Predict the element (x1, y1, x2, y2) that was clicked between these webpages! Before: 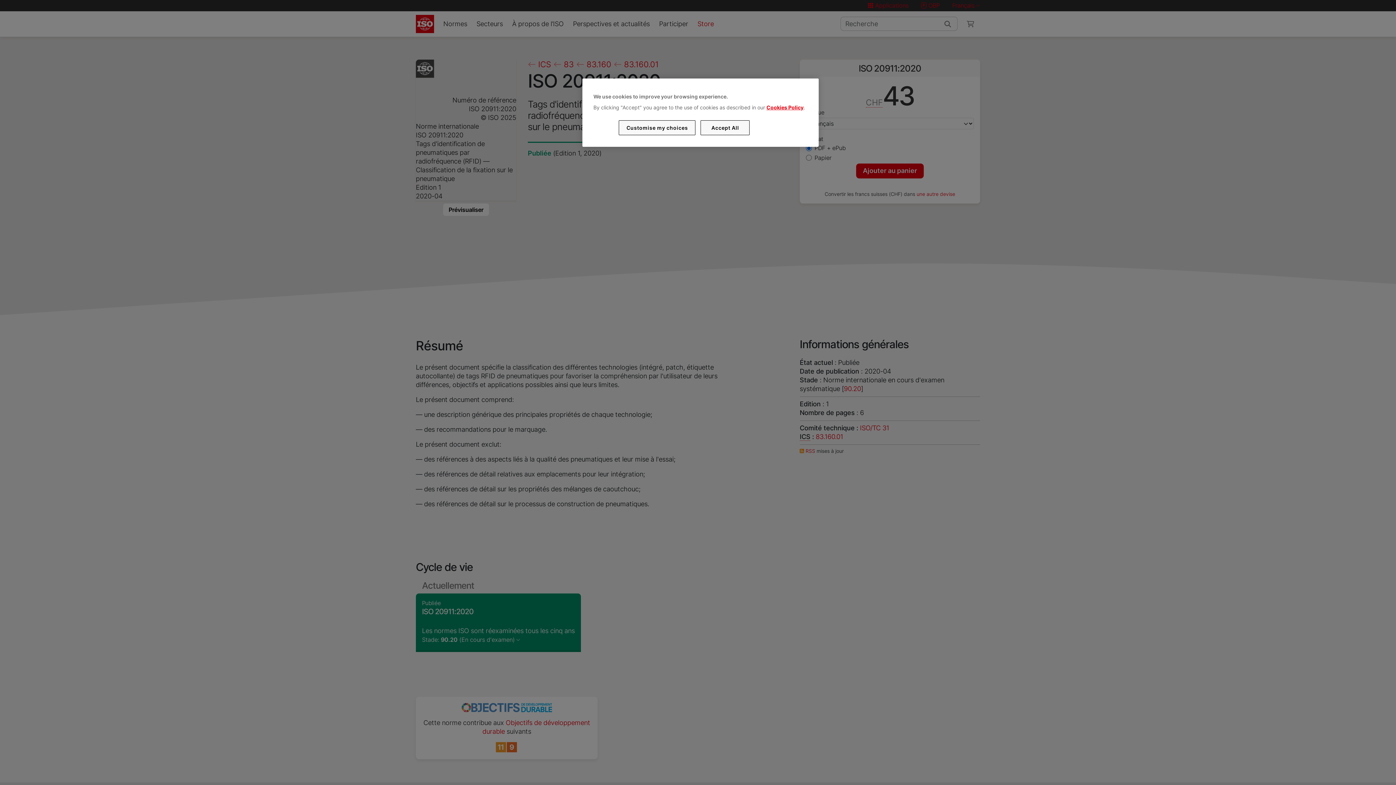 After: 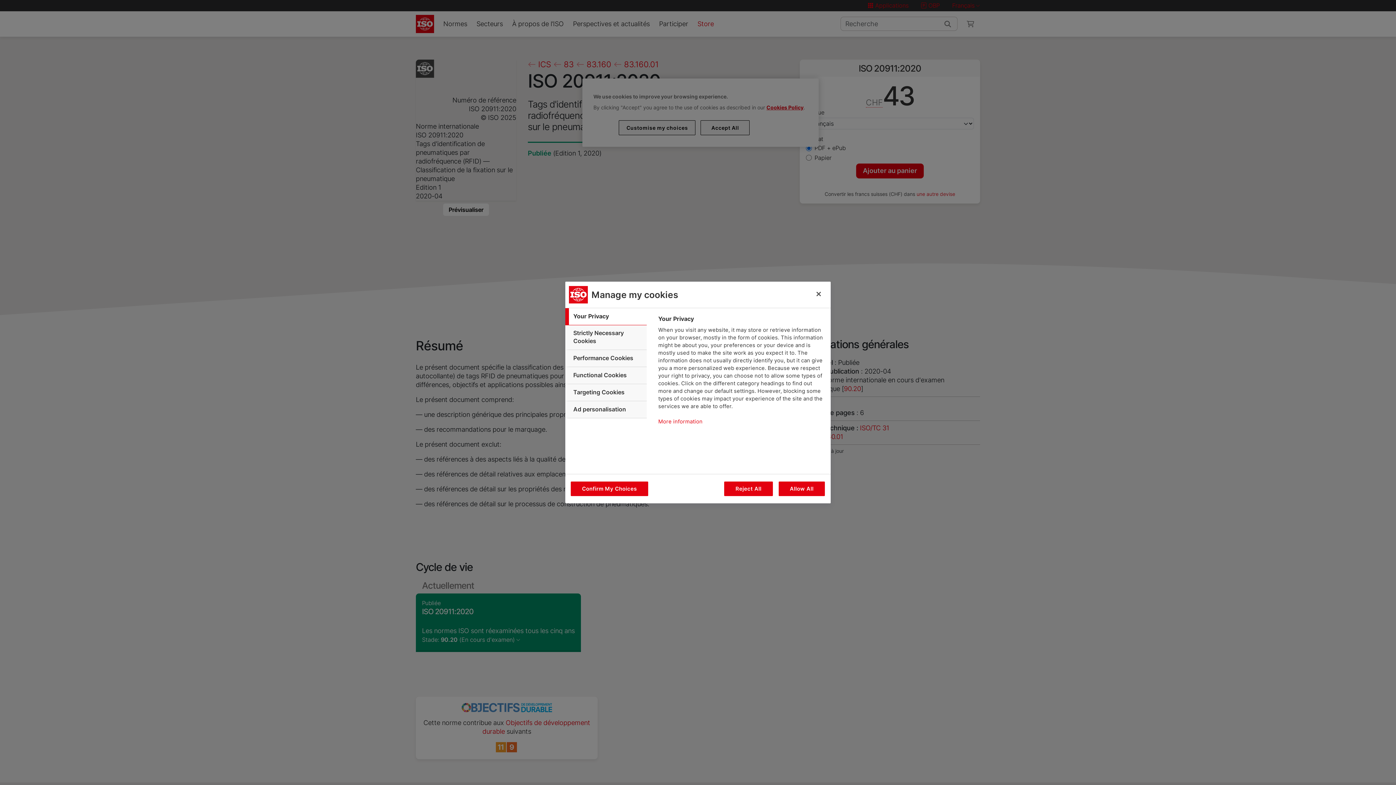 Action: label: Customise my choices bbox: (619, 120, 695, 135)